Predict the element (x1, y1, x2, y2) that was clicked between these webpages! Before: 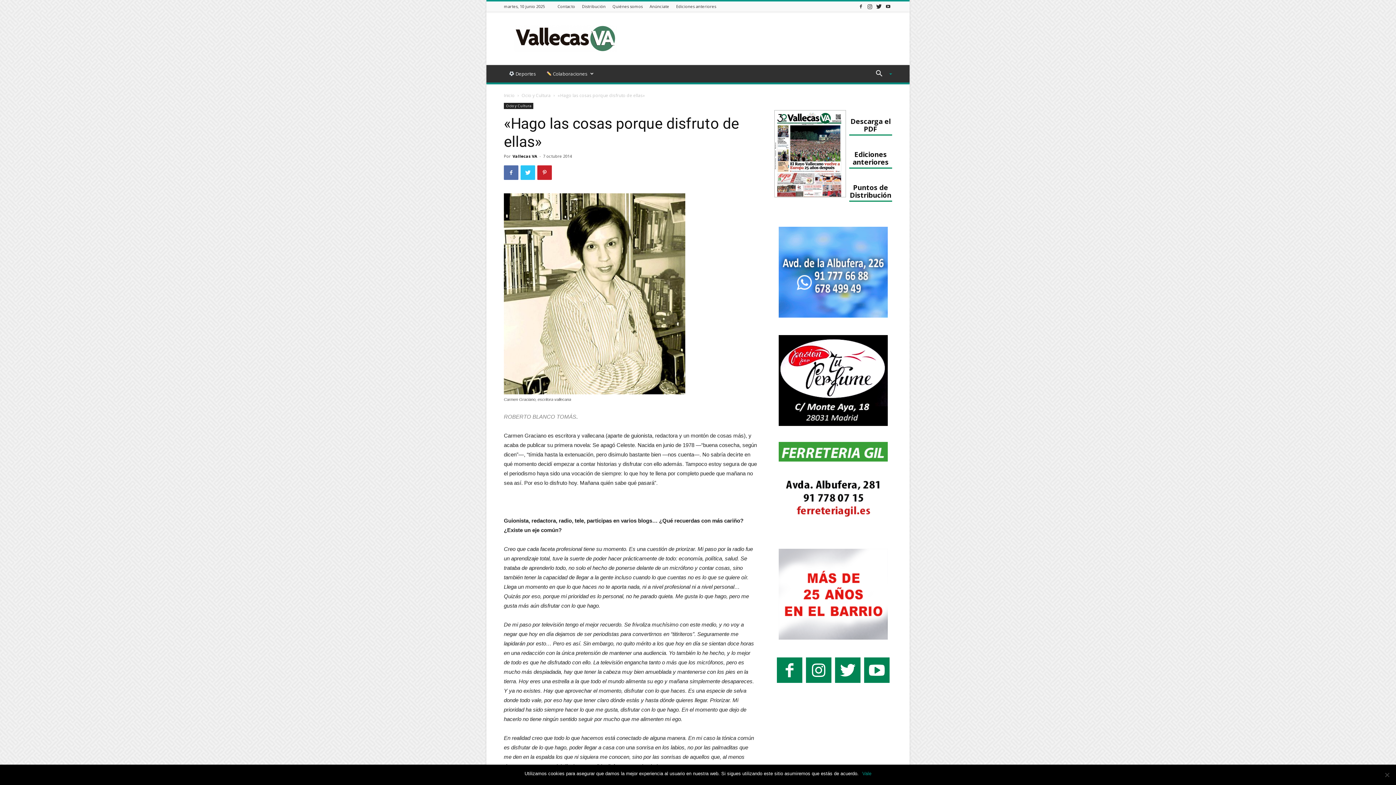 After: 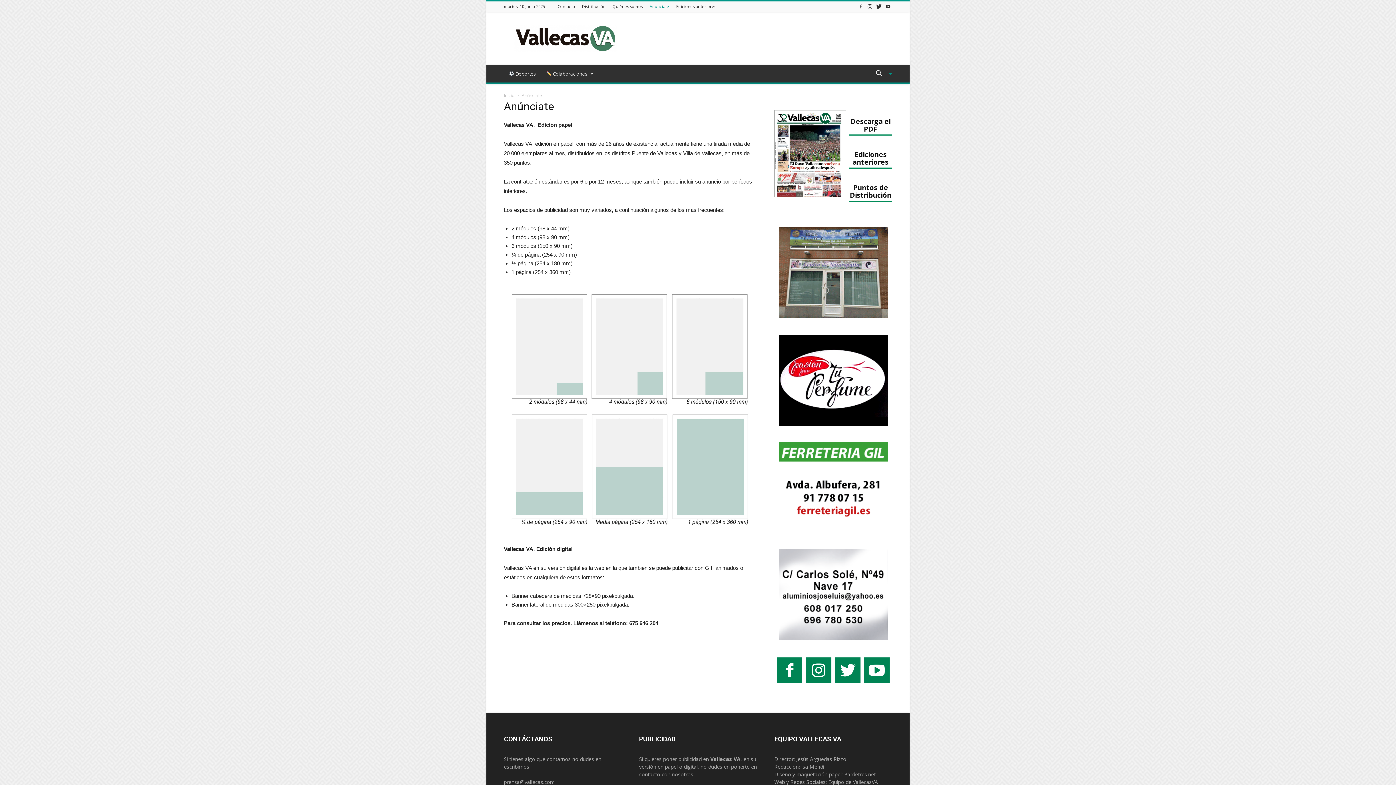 Action: bbox: (649, 3, 669, 9) label: Anúnciate